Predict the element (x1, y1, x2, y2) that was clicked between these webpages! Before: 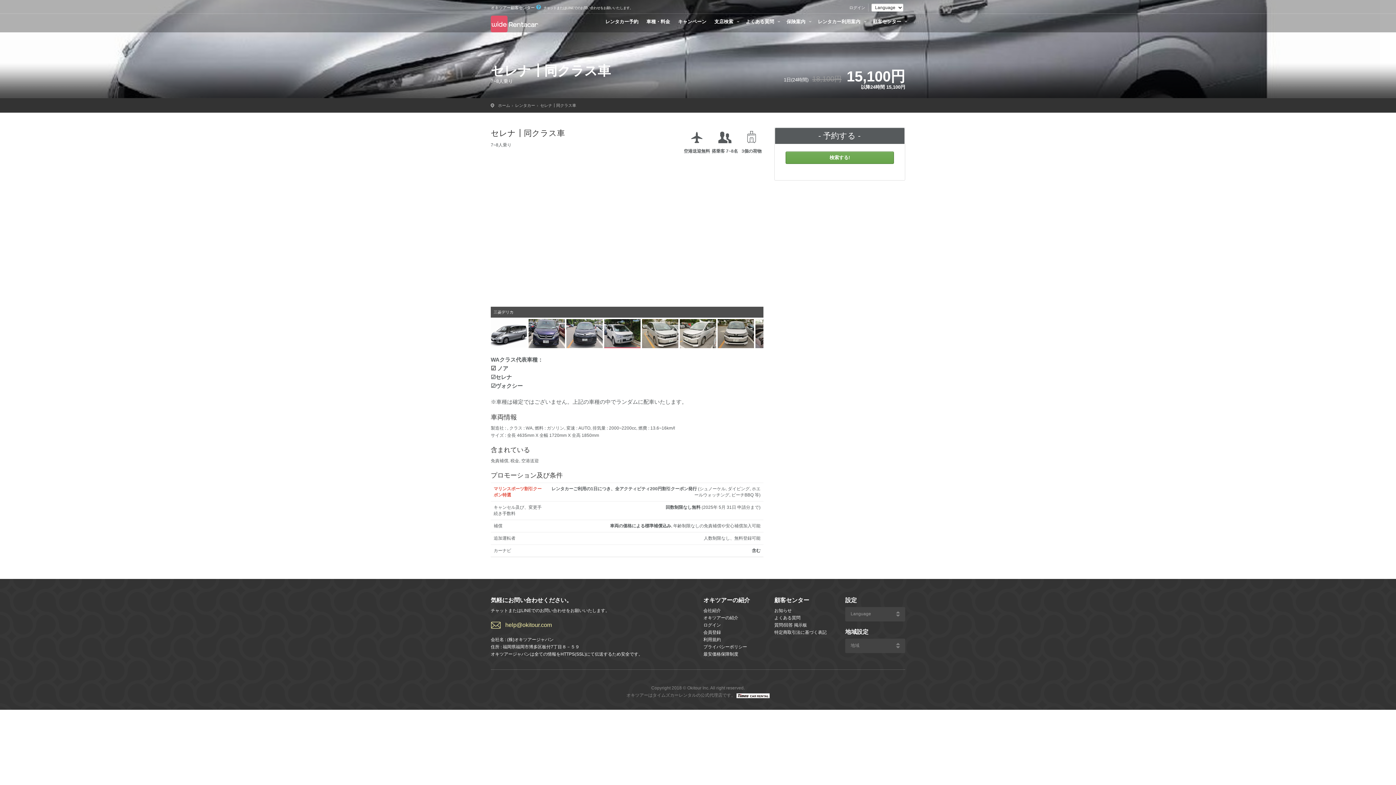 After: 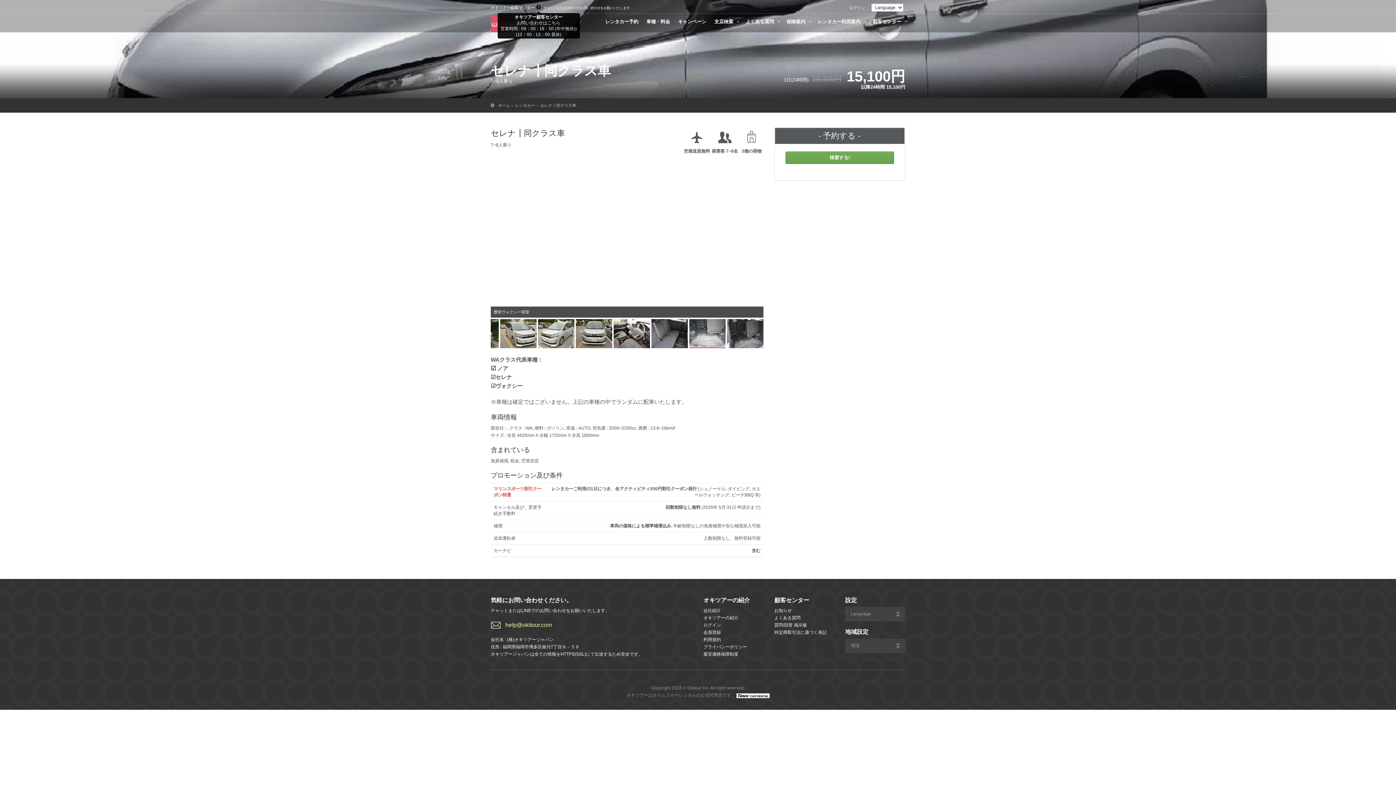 Action: bbox: (534, 4, 542, 10)